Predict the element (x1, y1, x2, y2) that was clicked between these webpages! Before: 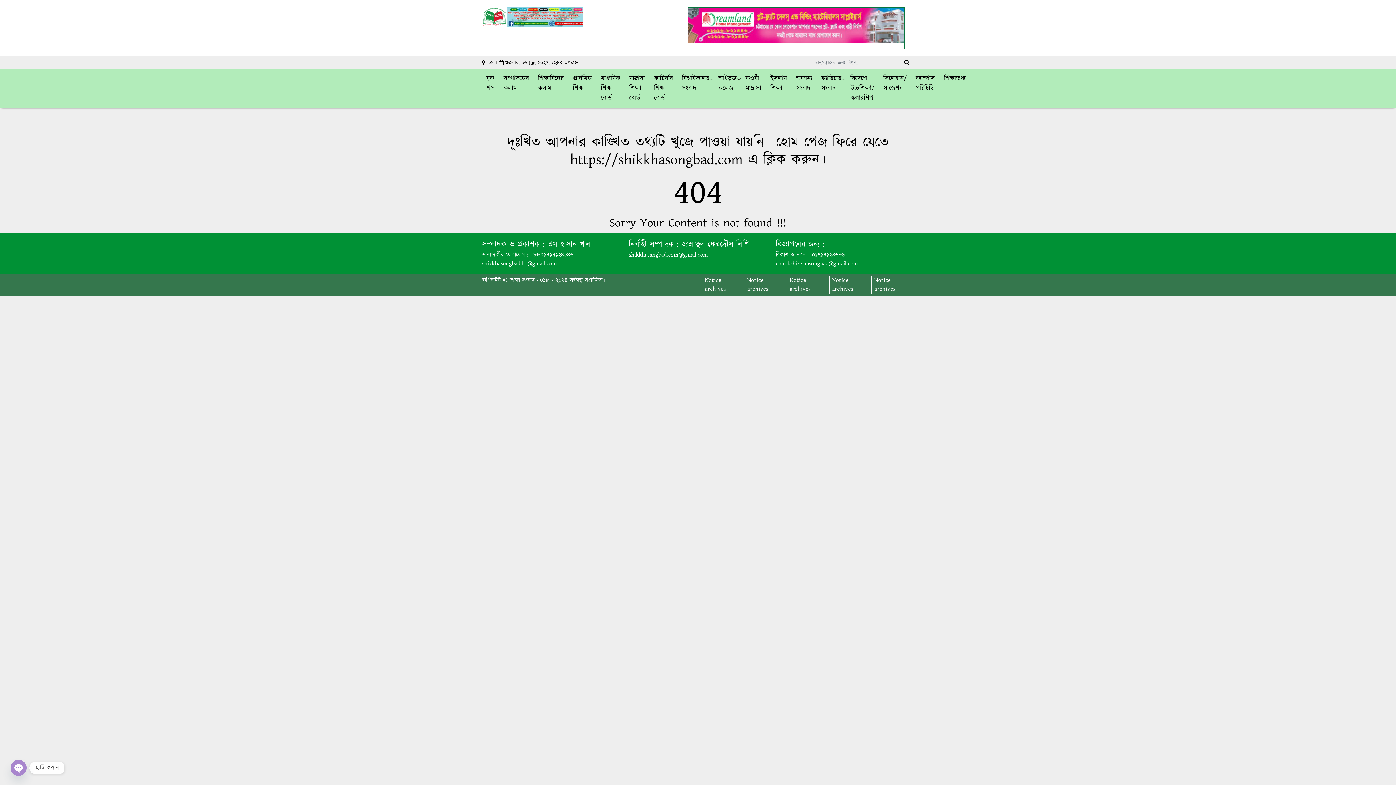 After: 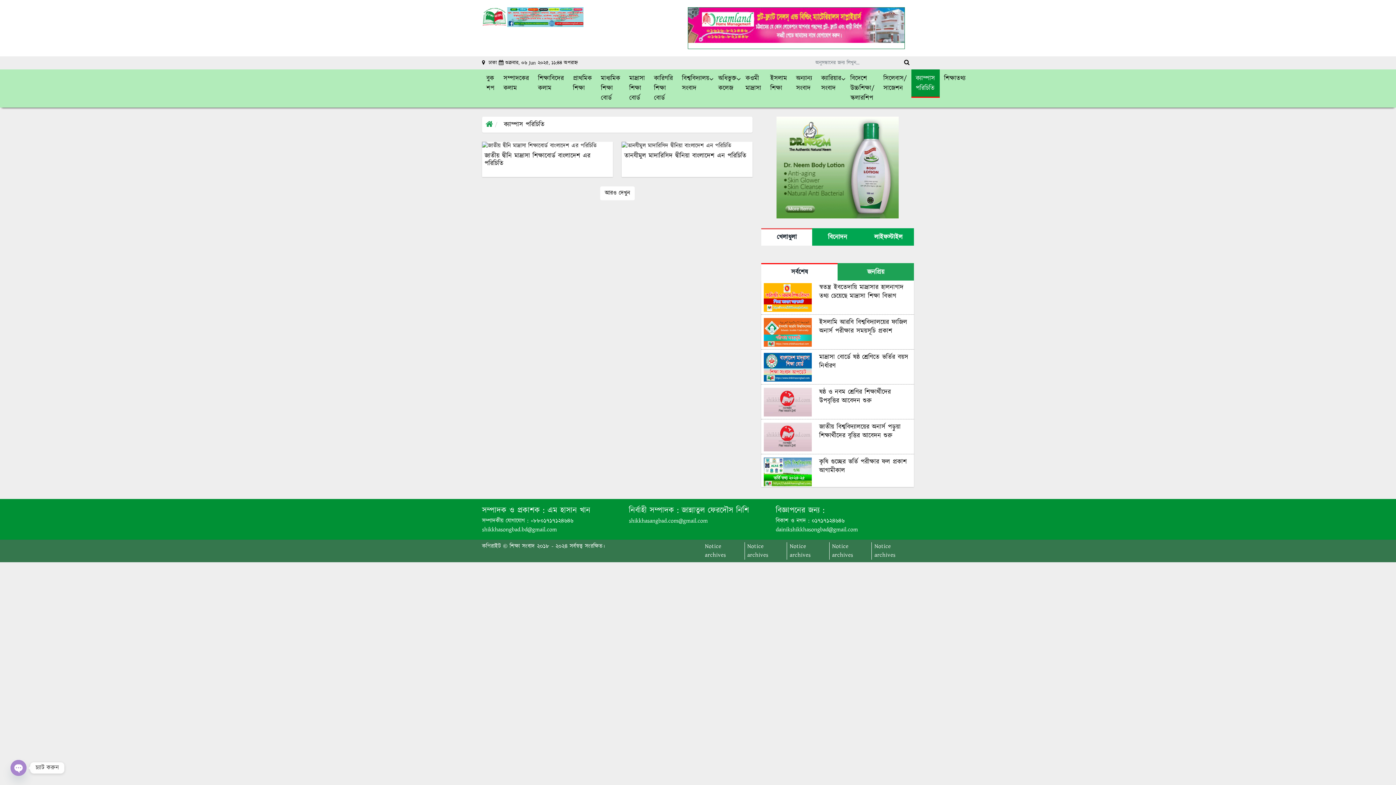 Action: bbox: (911, 69, 940, 97) label: ক্যাম্পাস পরিচিতি